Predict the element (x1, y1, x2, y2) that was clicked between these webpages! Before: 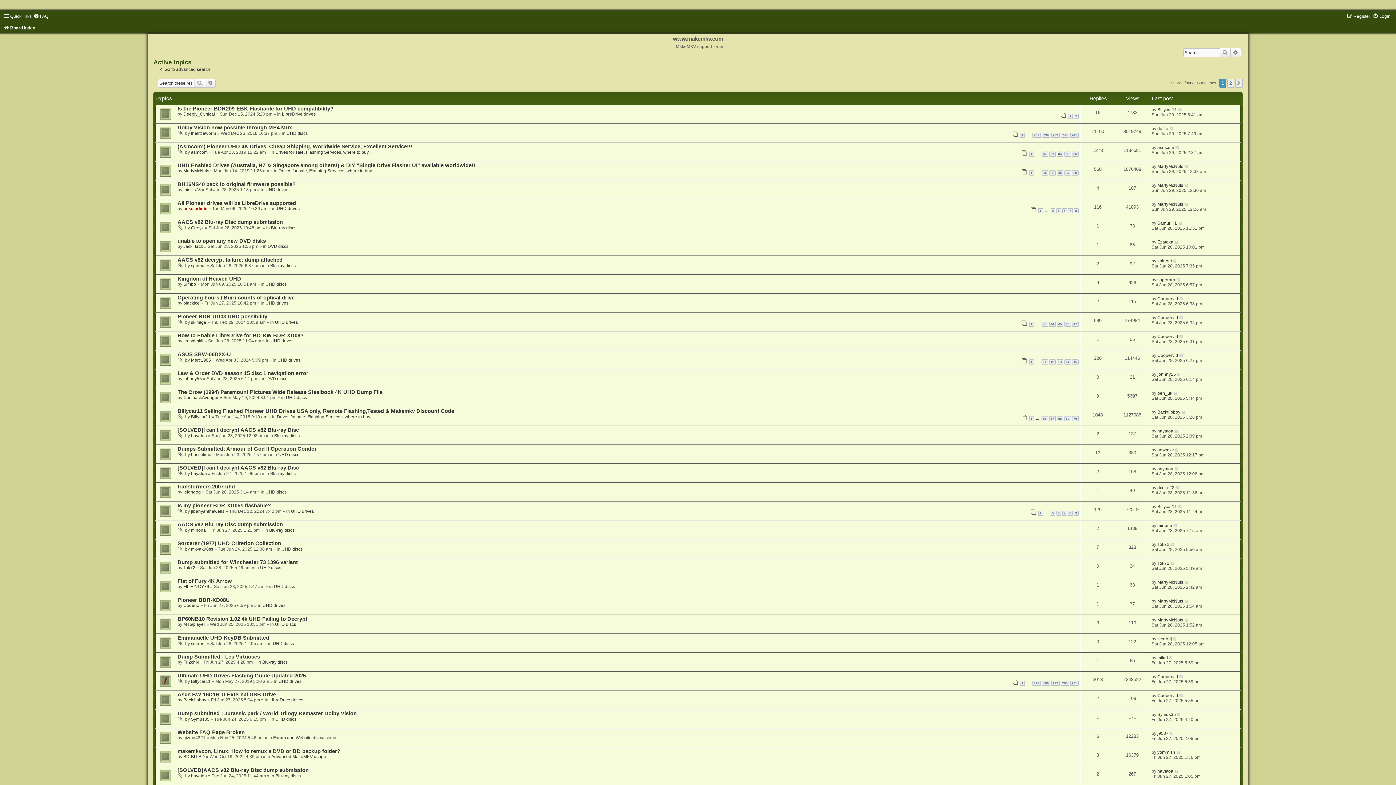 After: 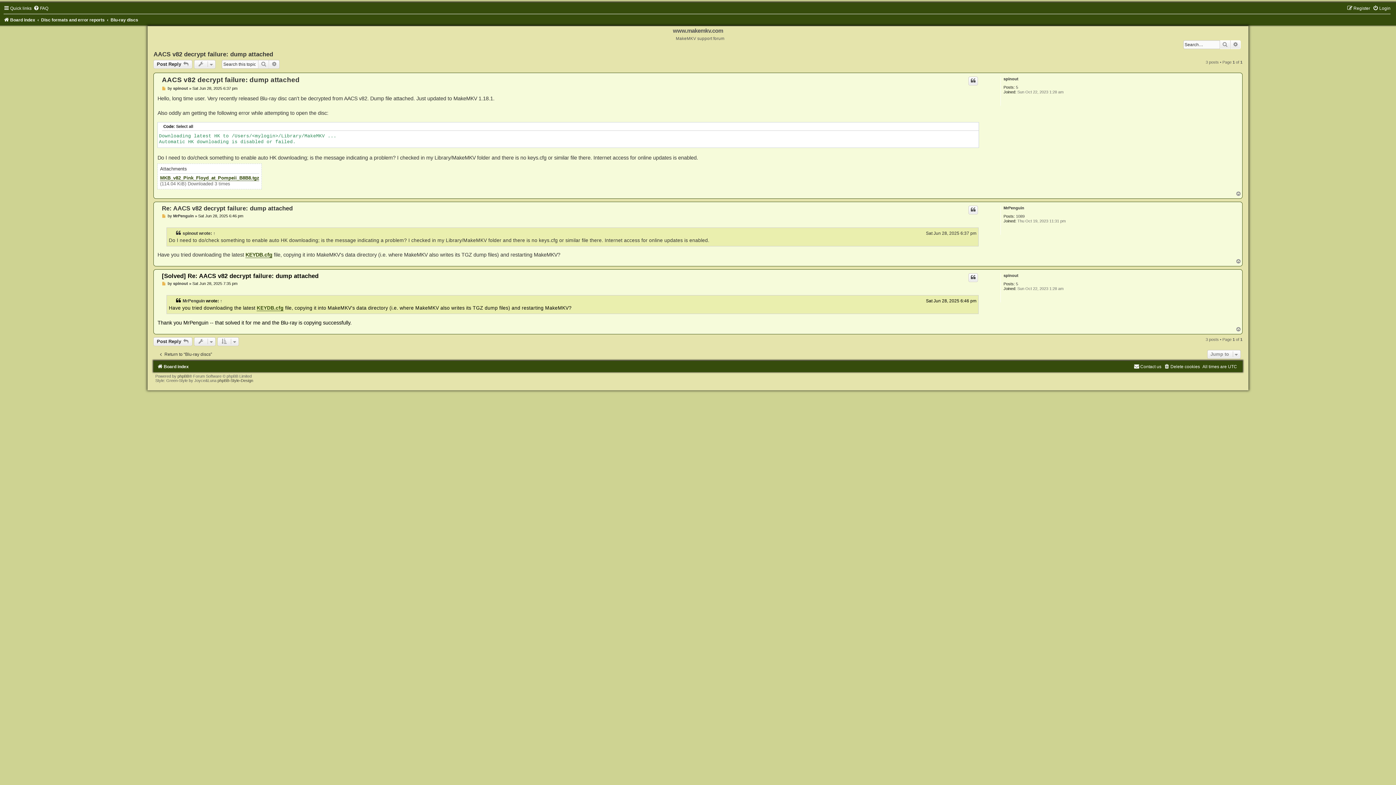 Action: bbox: (1173, 258, 1177, 263)